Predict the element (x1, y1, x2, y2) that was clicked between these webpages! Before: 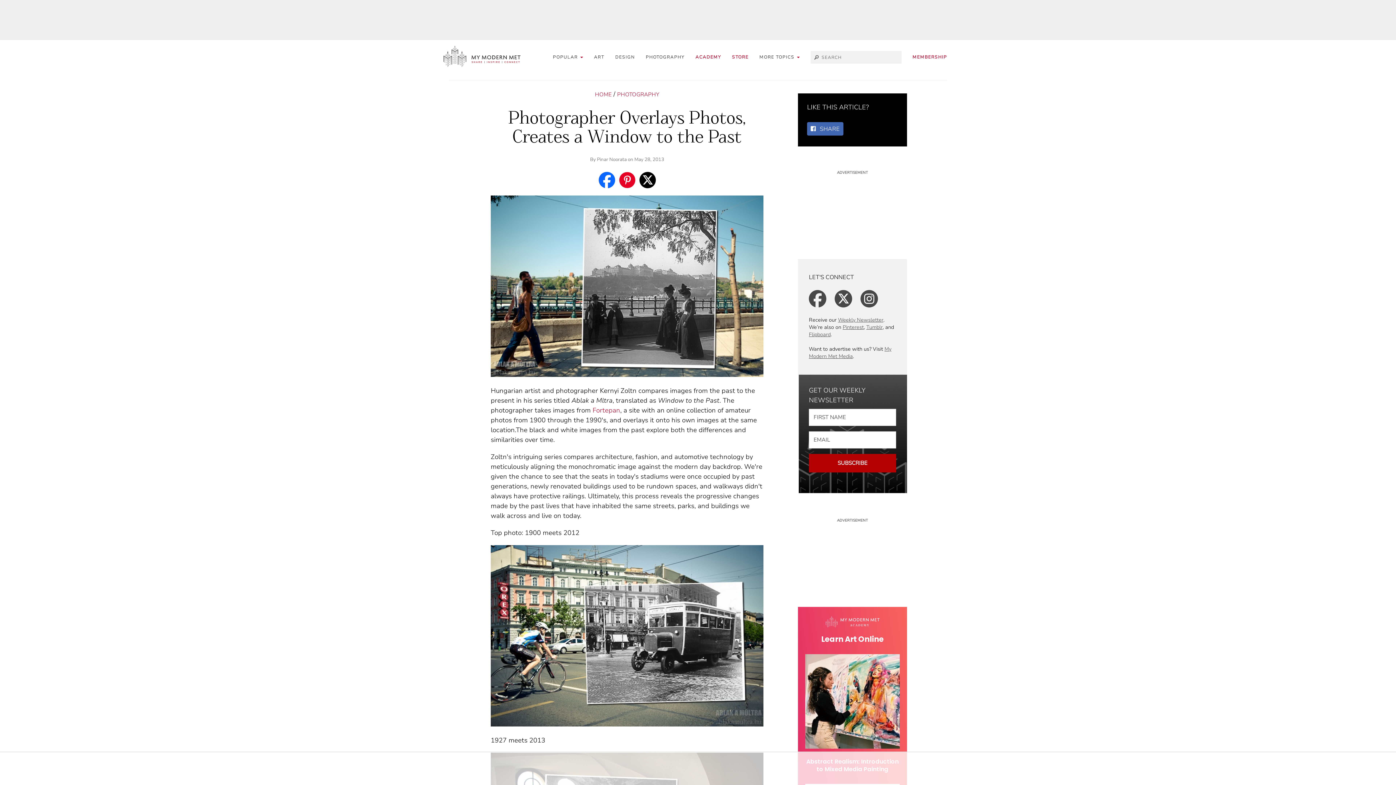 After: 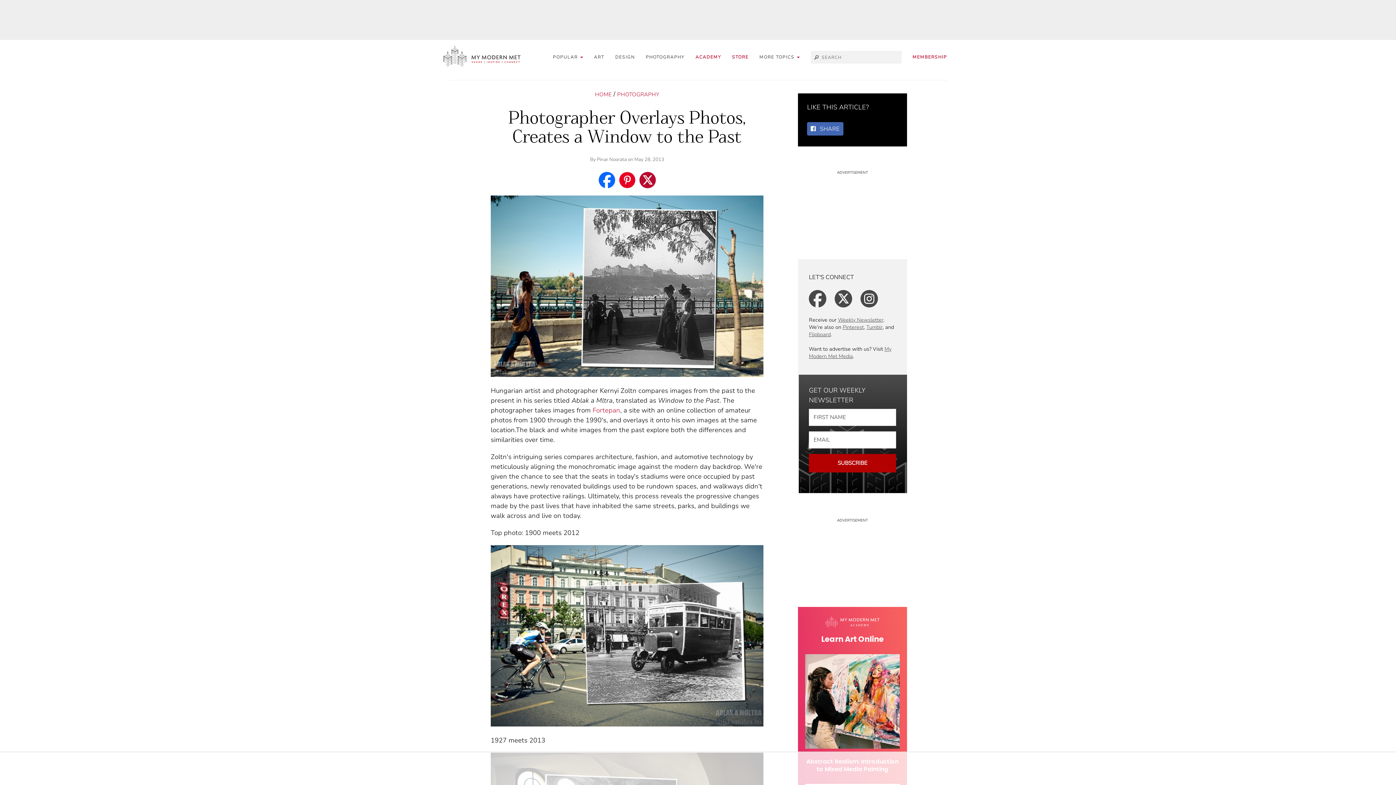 Action: bbox: (639, 171, 655, 188)